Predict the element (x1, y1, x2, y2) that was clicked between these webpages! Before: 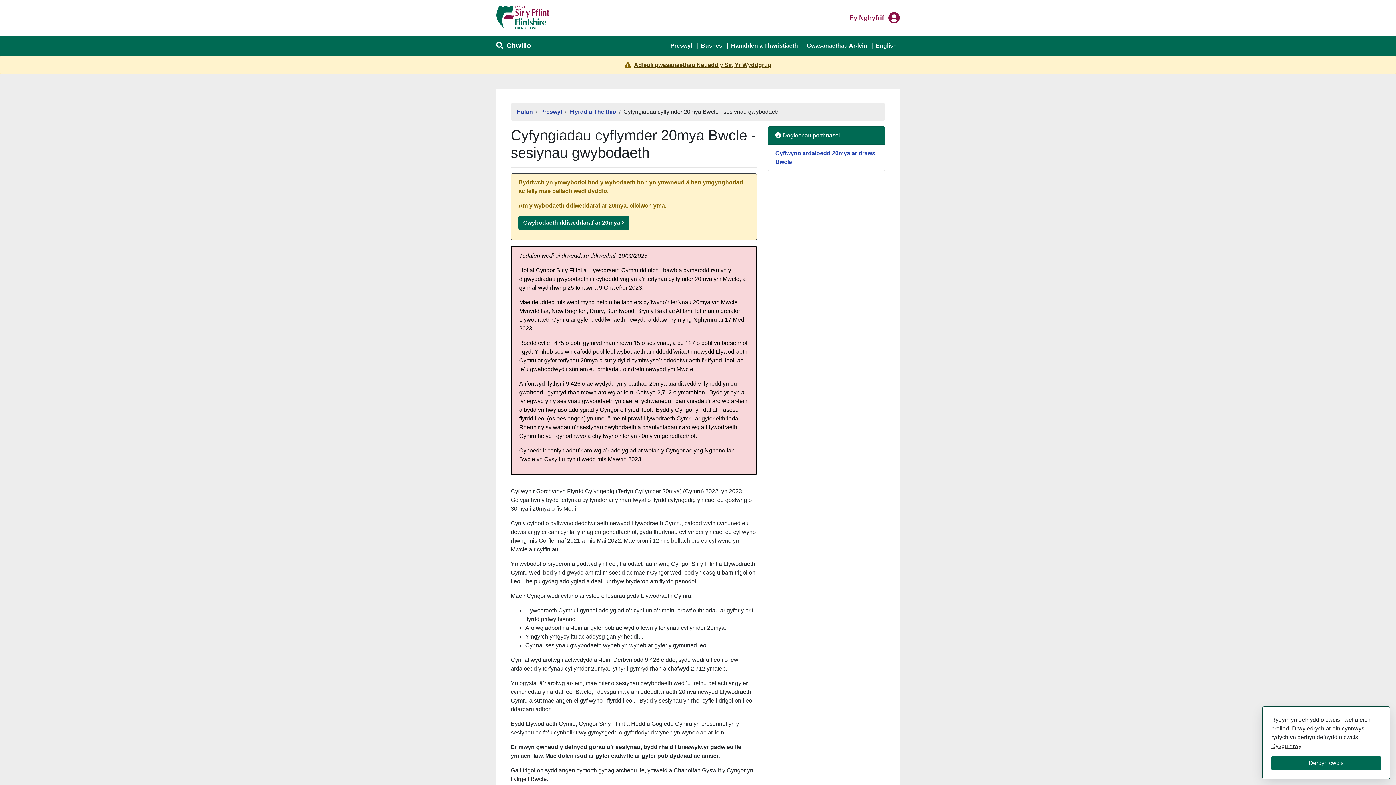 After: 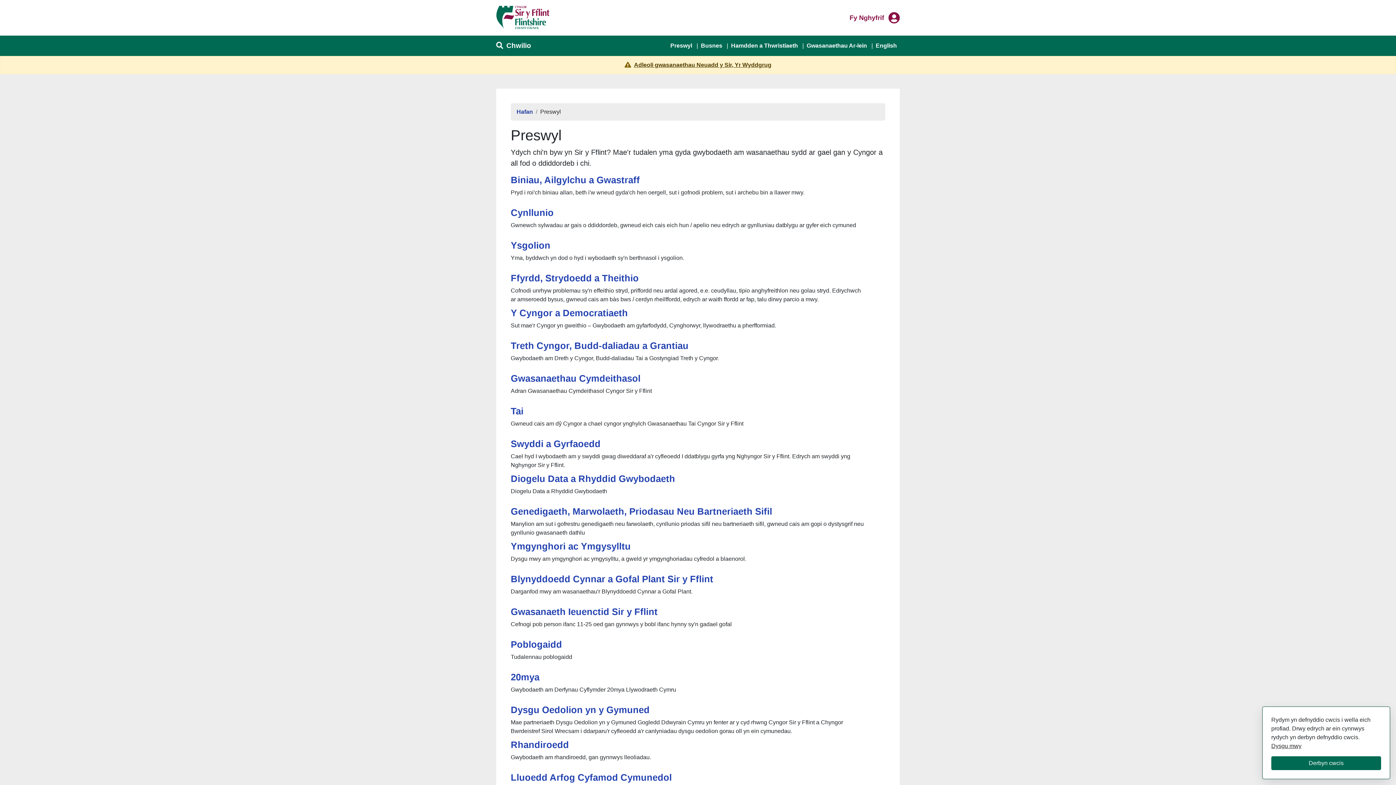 Action: bbox: (667, 38, 695, 53) label: Preswyl